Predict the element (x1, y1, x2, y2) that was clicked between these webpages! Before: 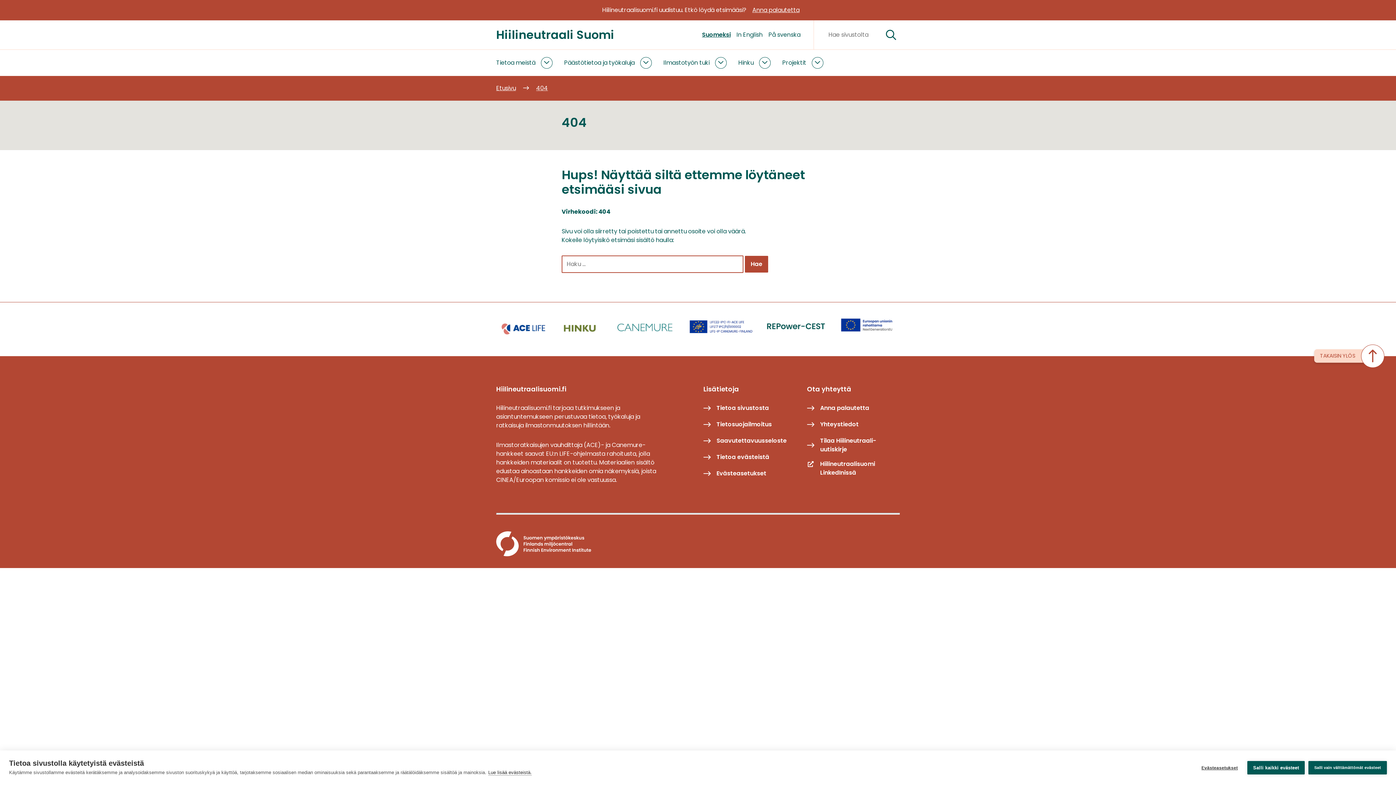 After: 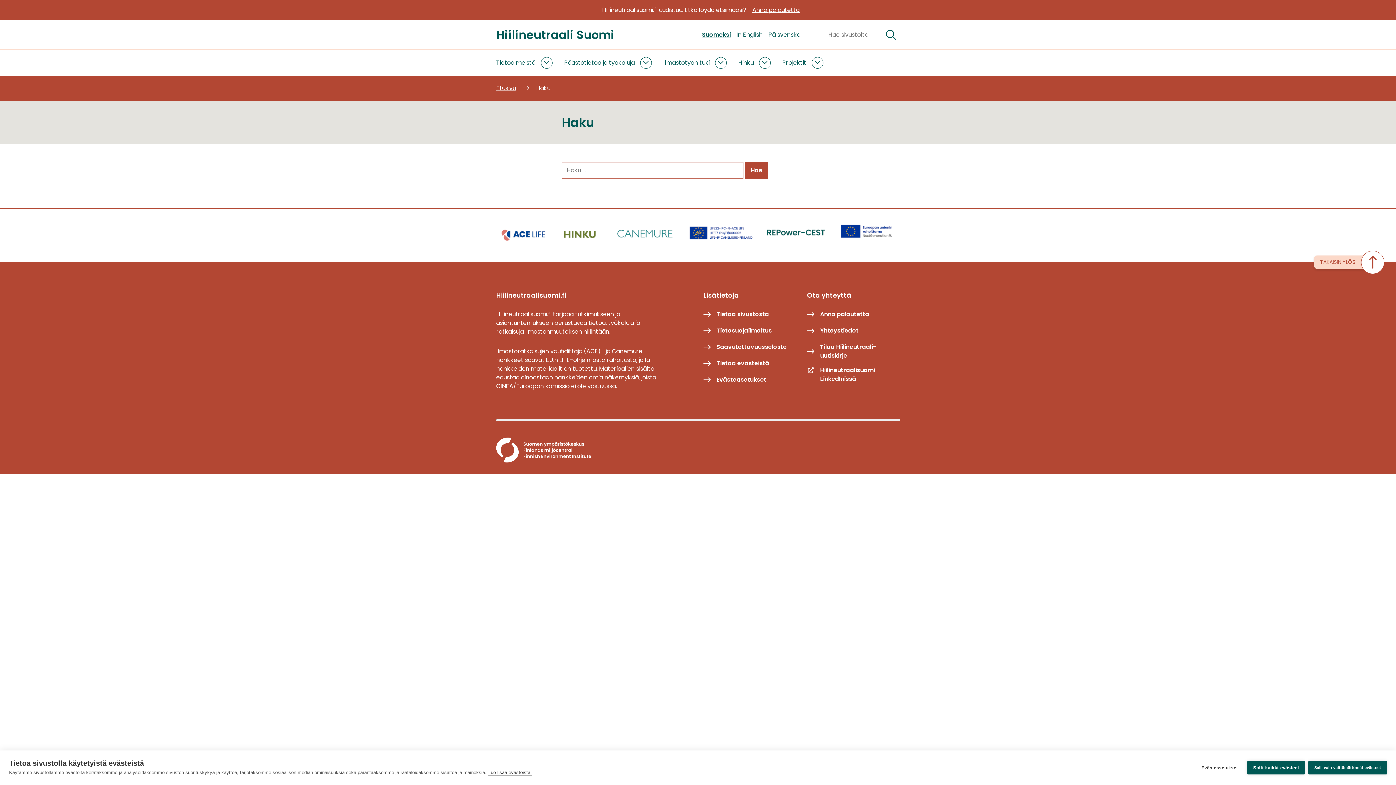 Action: bbox: (882, 26, 900, 43) label: Hae